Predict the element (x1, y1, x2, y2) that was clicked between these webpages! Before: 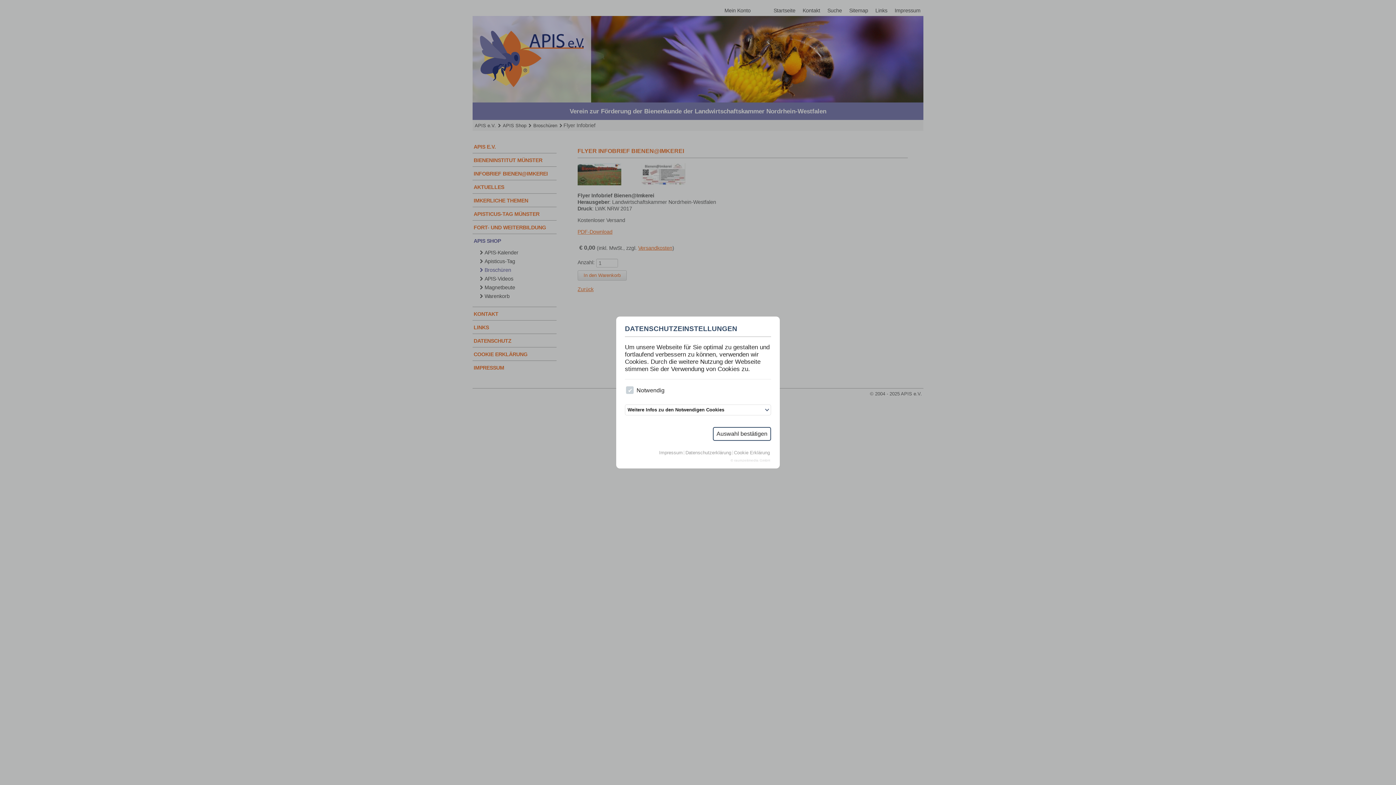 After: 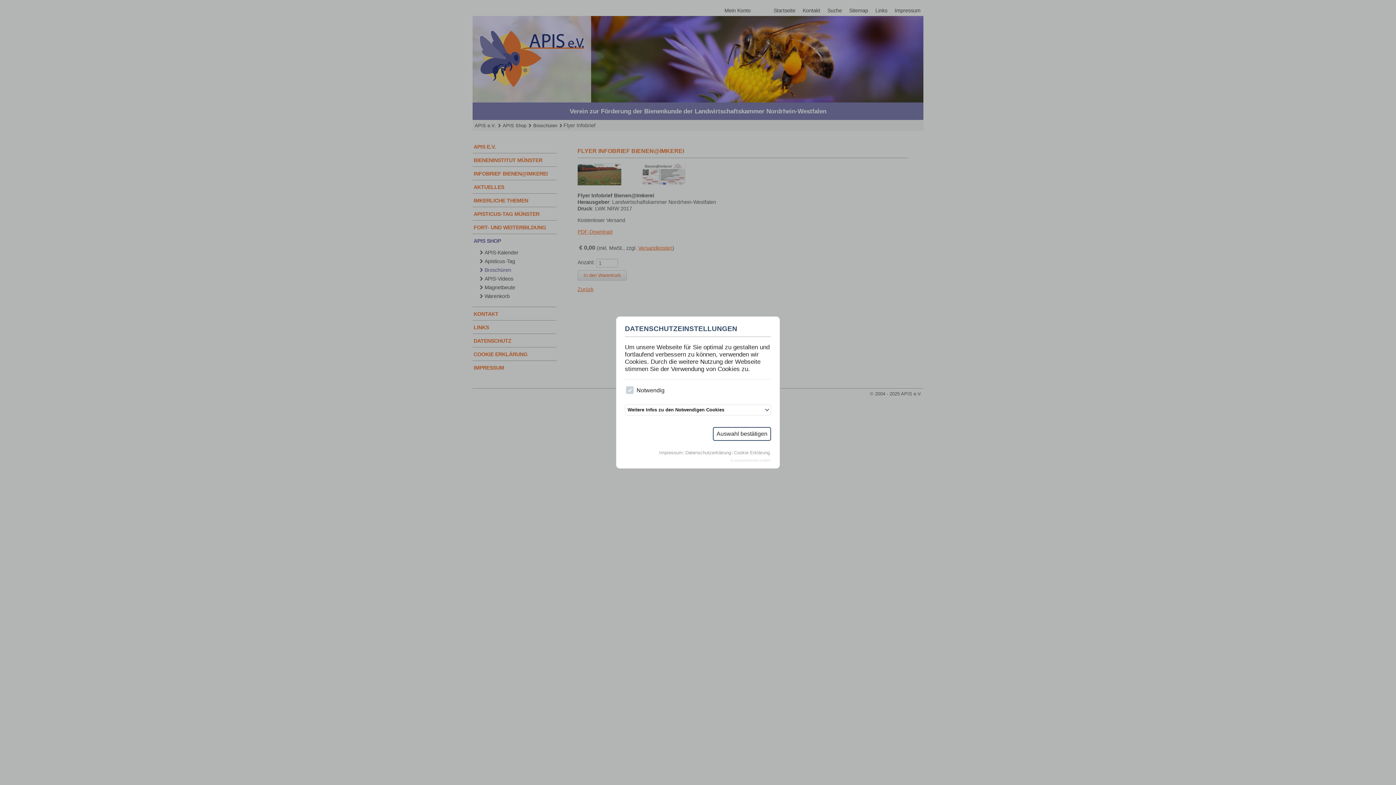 Action: label: © raumzeitmedia GmbH bbox: (730, 458, 771, 462)